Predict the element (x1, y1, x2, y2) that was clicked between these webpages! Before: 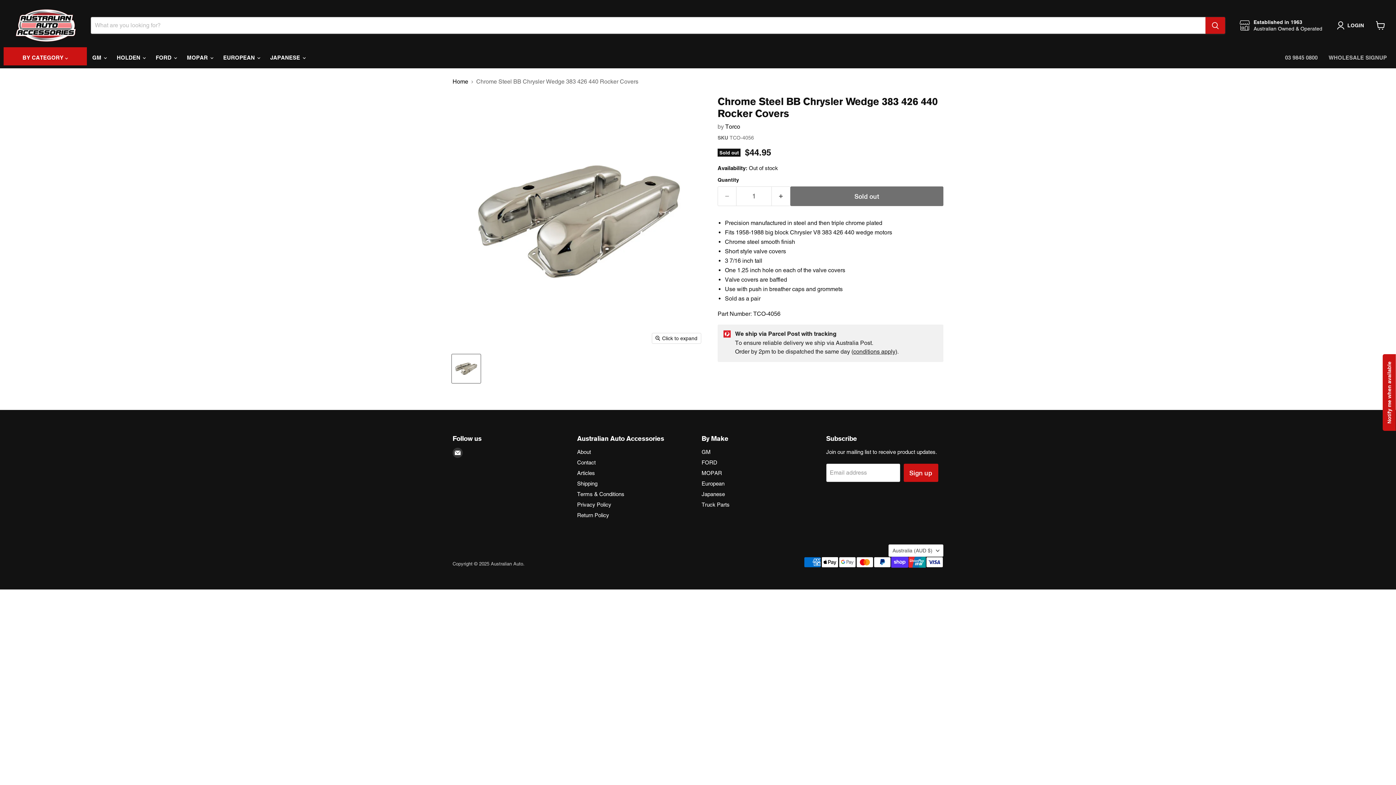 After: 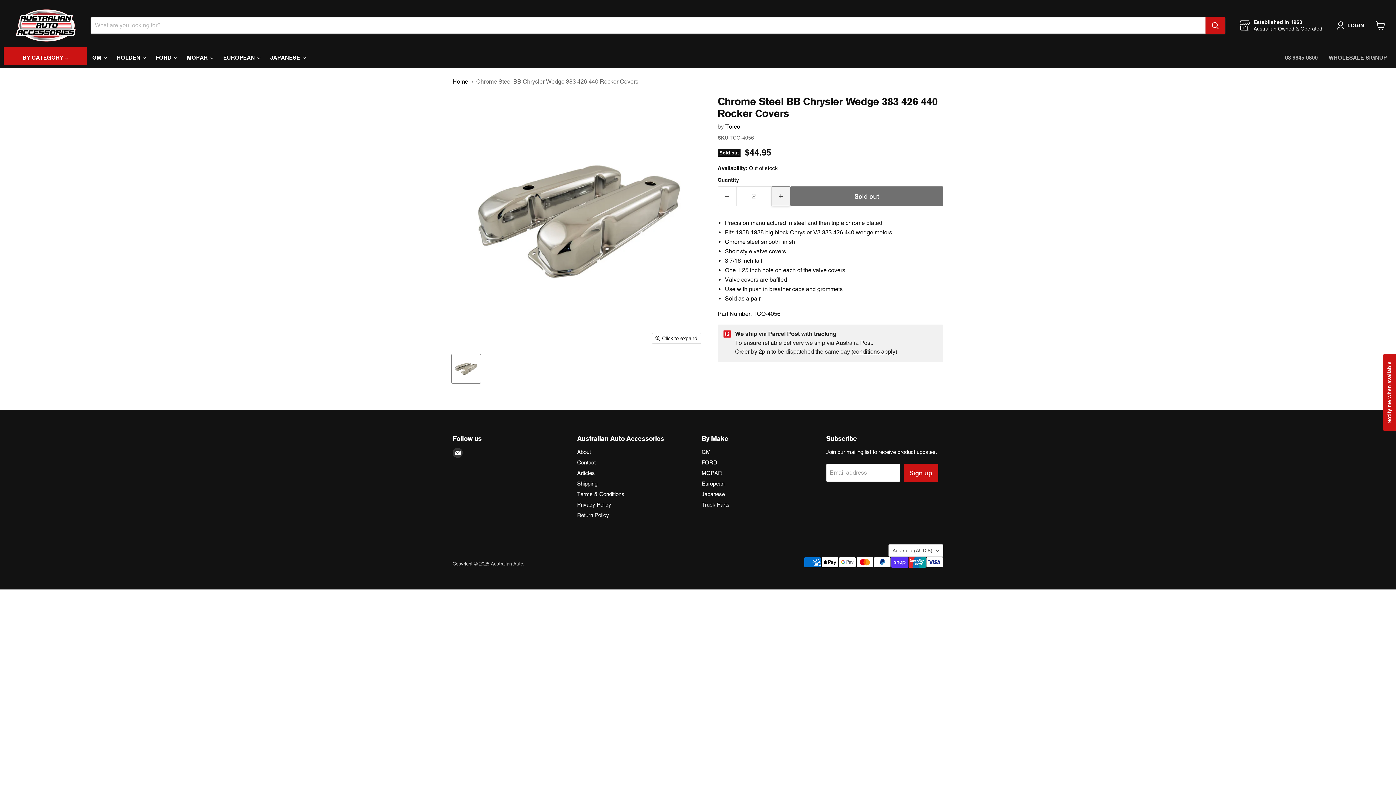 Action: bbox: (772, 186, 790, 206) label: Increase quantity by 1